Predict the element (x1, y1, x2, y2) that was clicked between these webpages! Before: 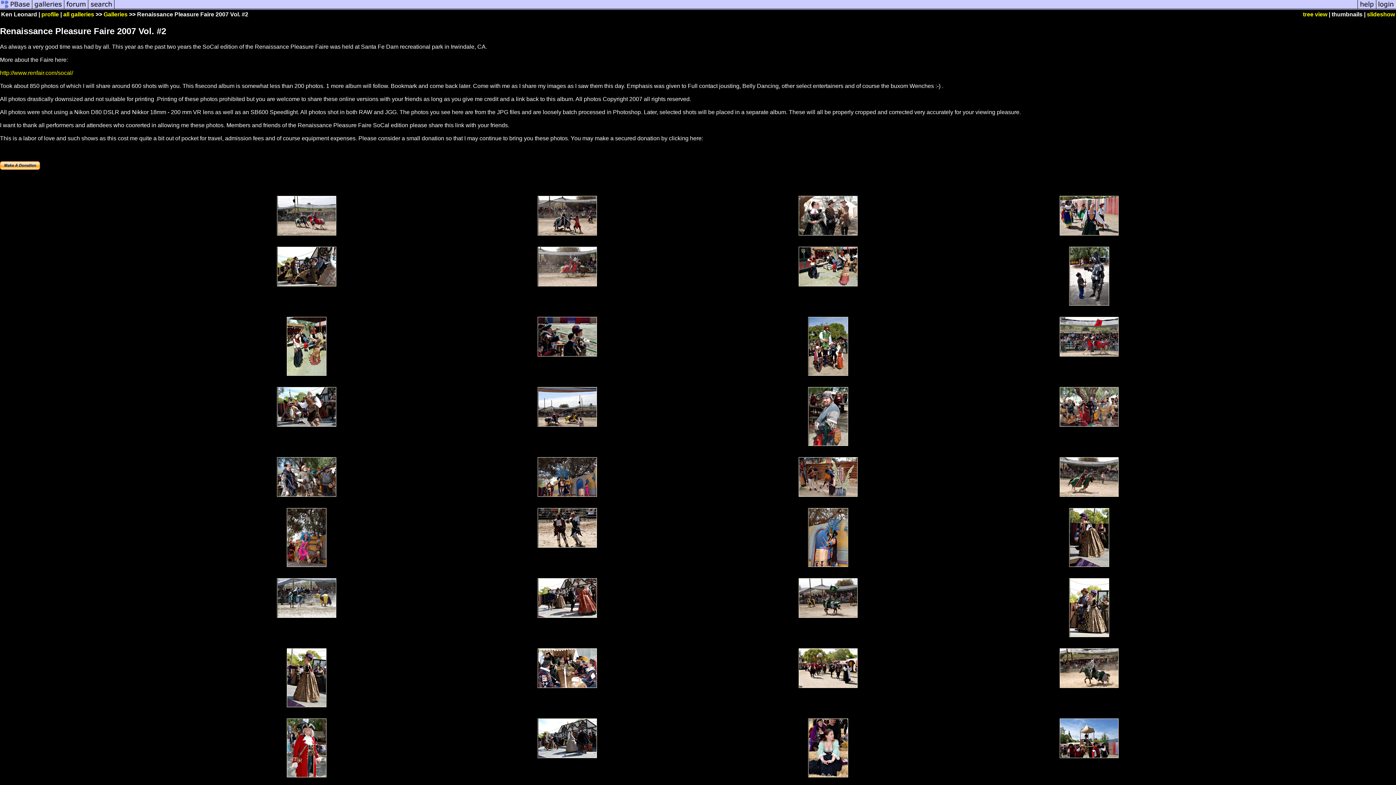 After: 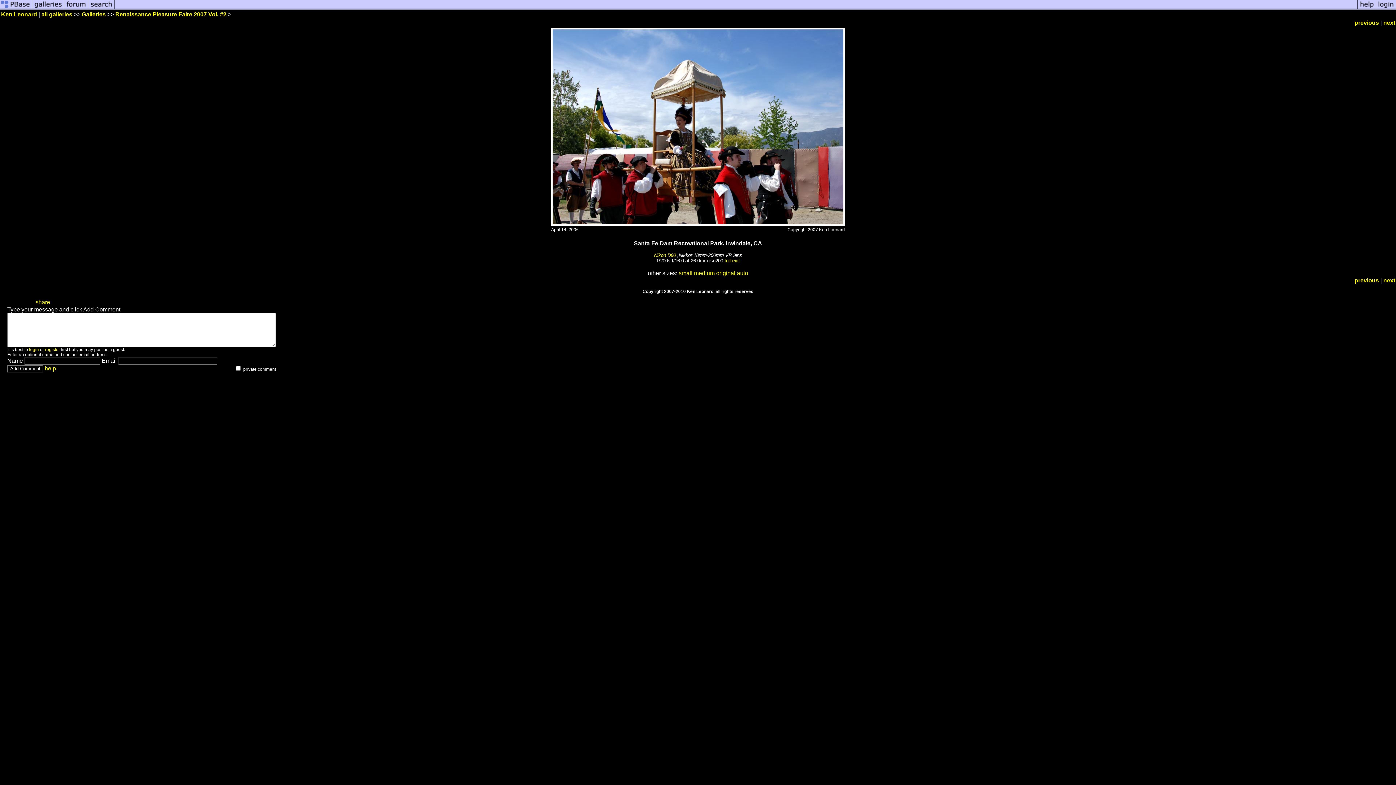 Action: bbox: (1059, 753, 1119, 759)